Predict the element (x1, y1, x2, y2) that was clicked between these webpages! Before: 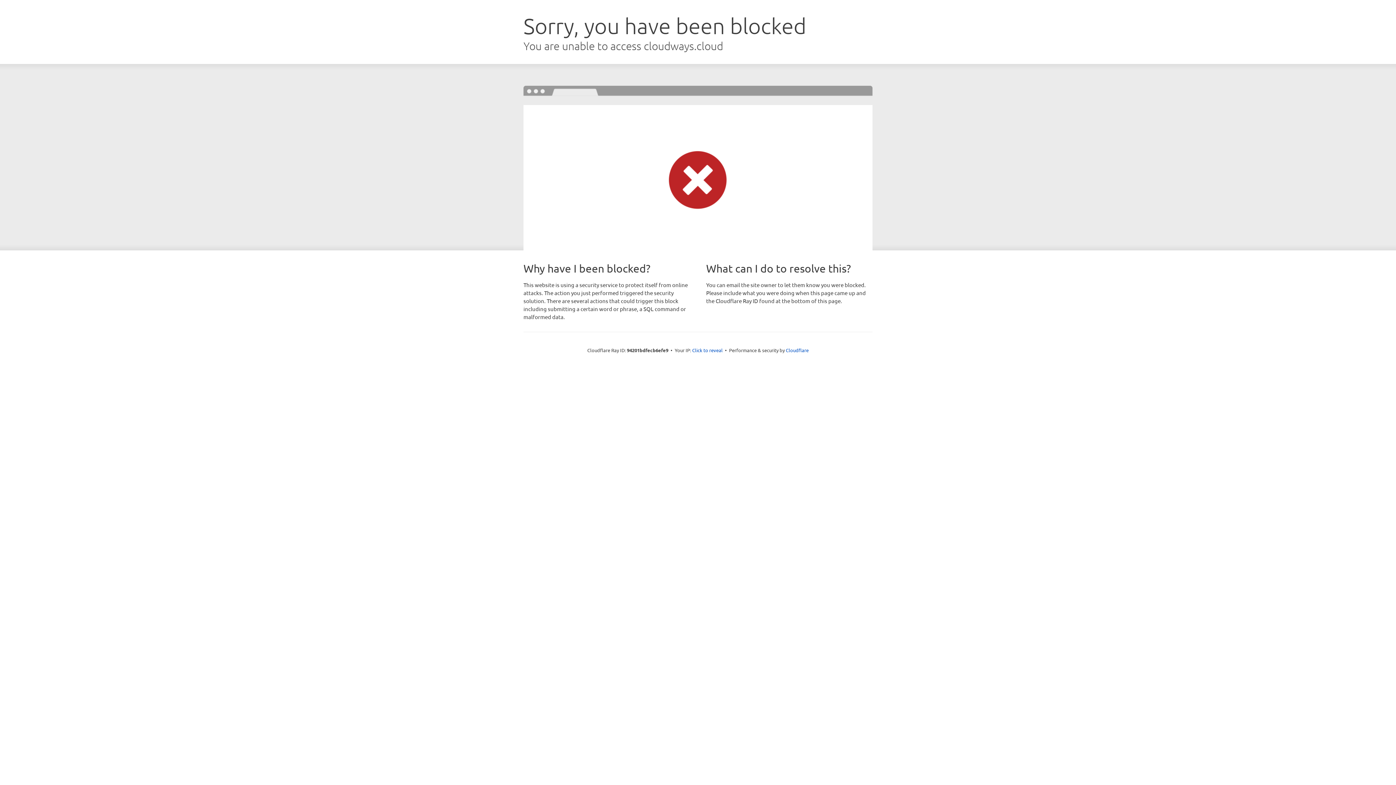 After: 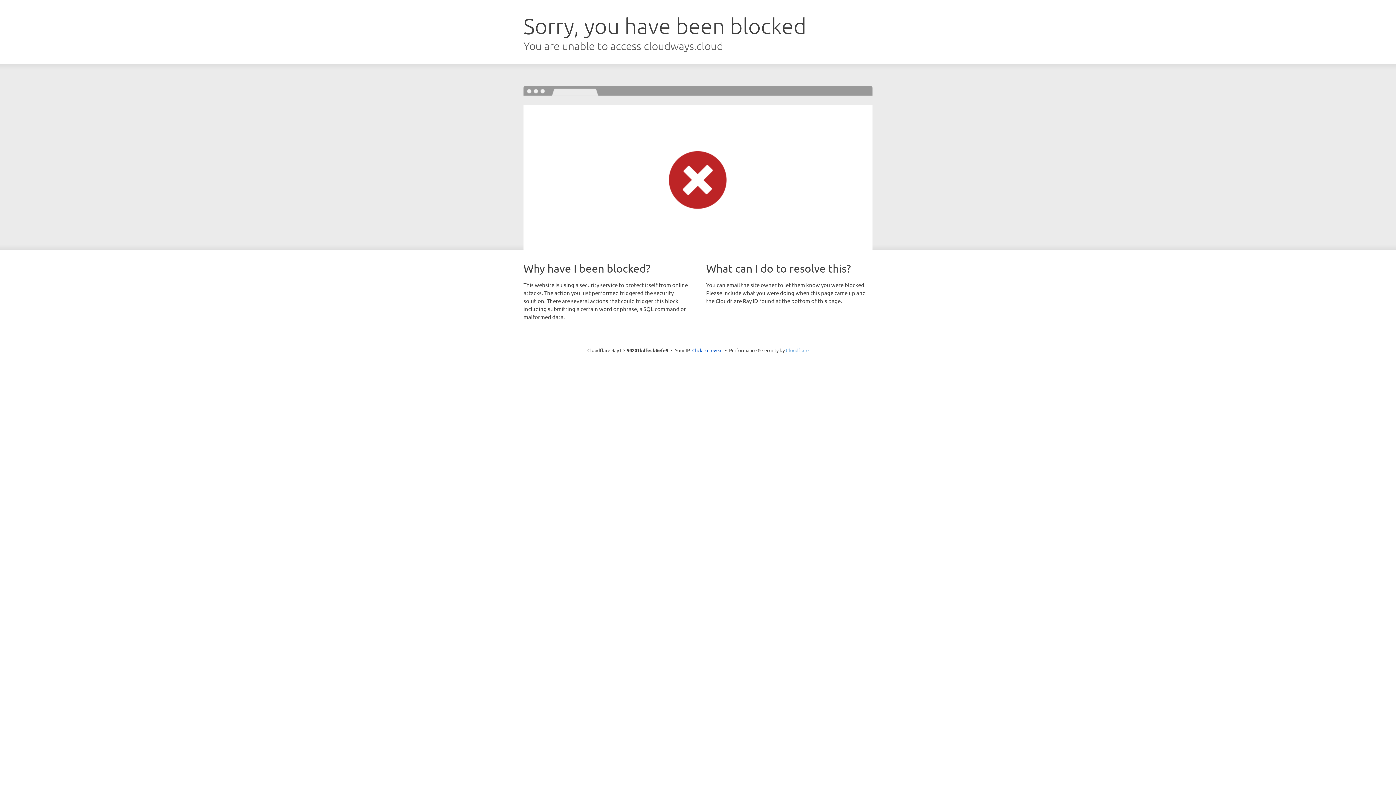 Action: label: Cloudflare bbox: (786, 347, 808, 353)